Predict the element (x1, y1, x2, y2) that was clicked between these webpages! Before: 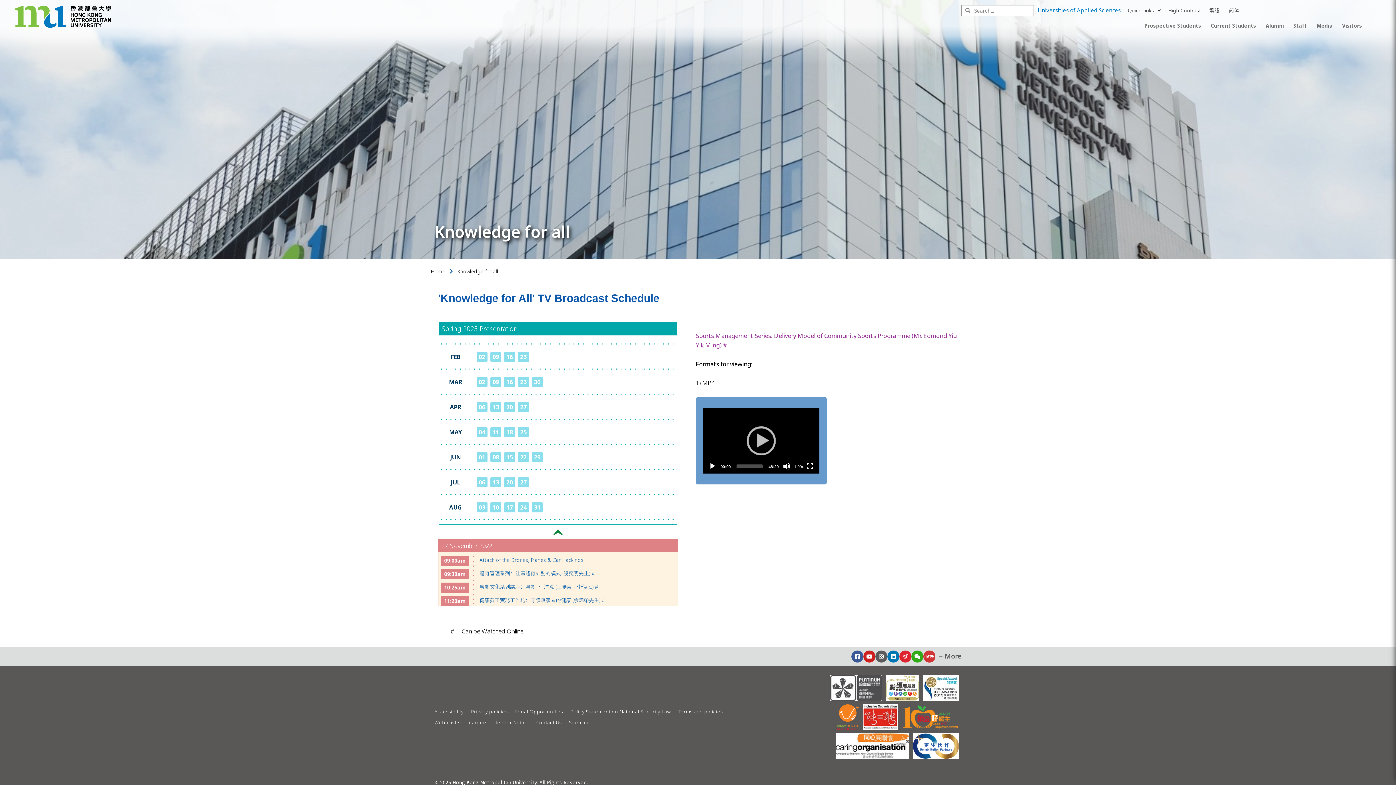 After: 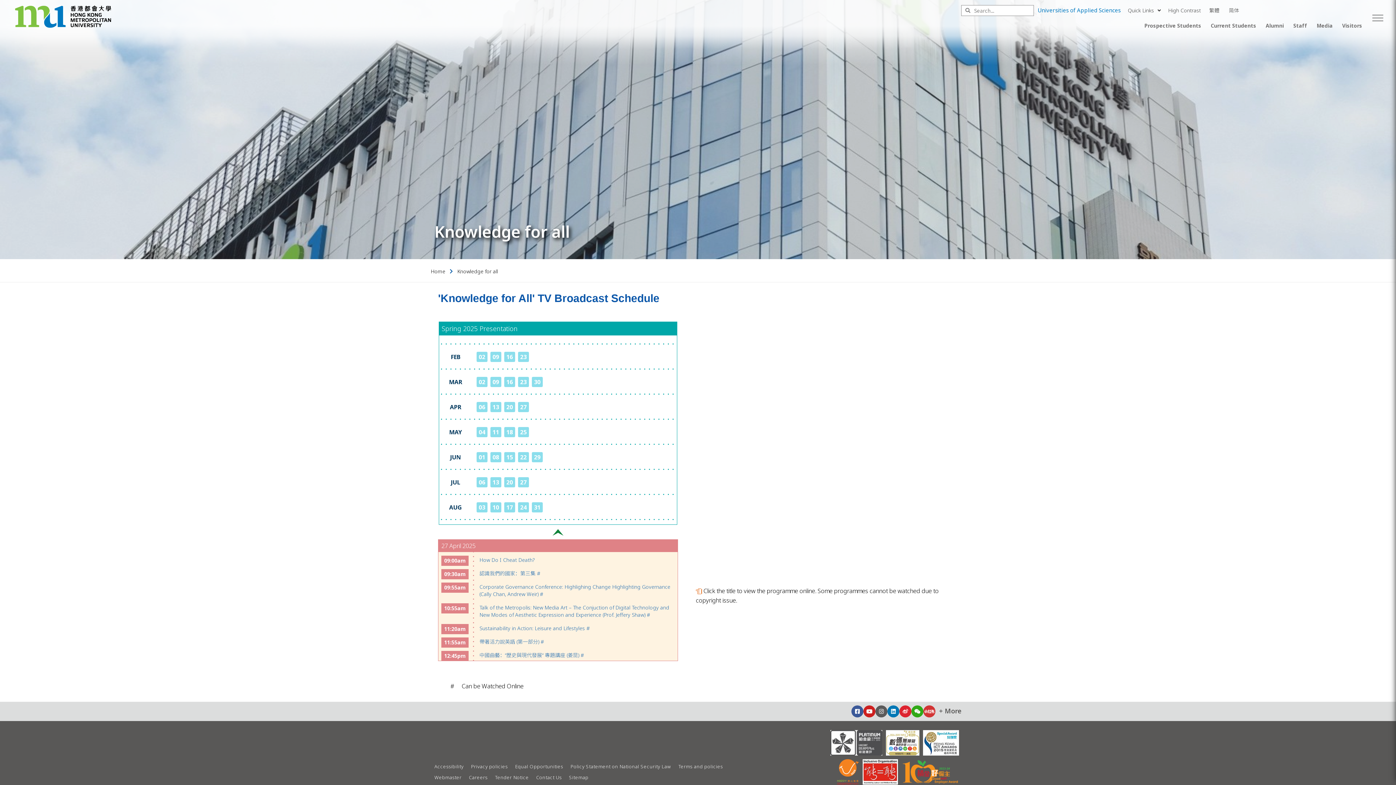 Action: bbox: (520, 403, 526, 410) label: 27